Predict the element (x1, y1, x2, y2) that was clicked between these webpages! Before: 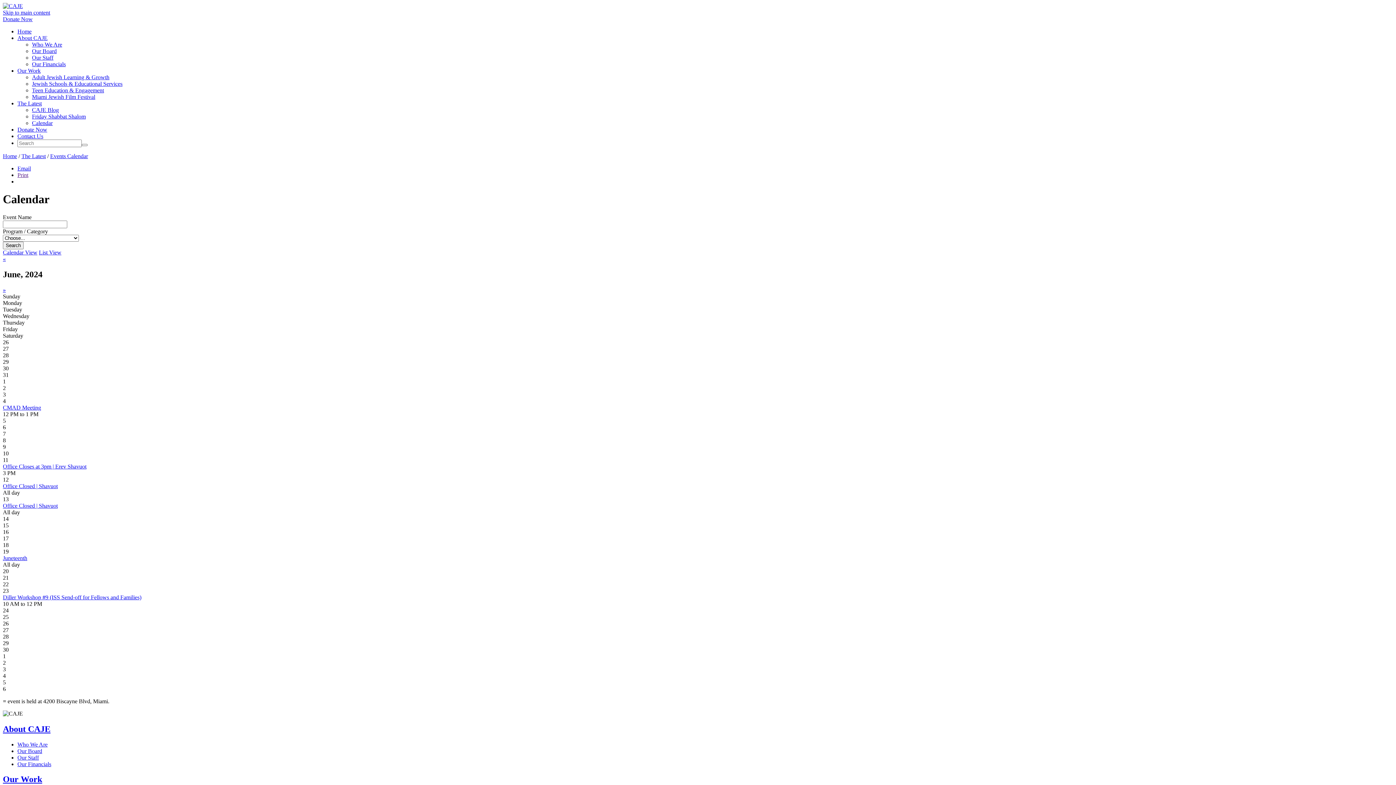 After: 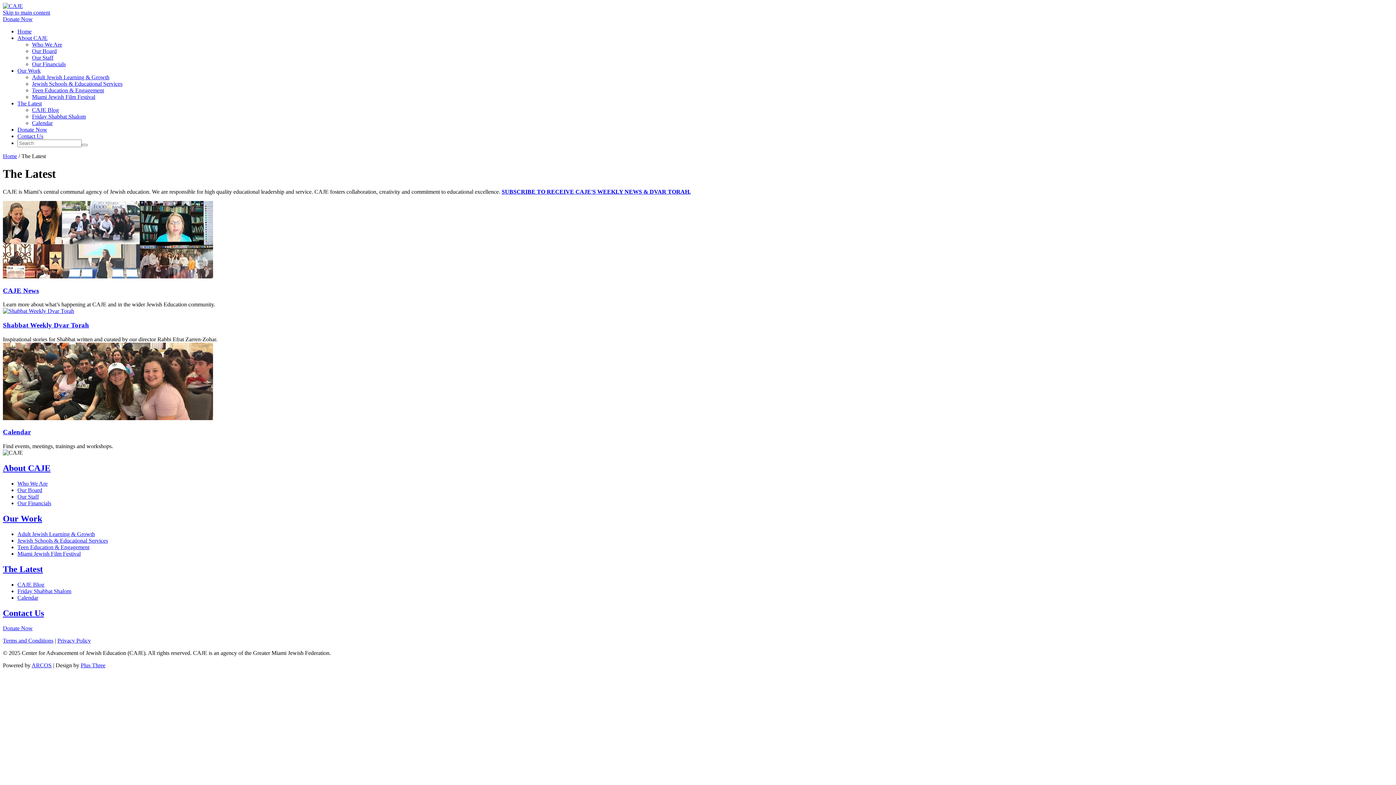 Action: bbox: (17, 100, 41, 106) label: The Latest